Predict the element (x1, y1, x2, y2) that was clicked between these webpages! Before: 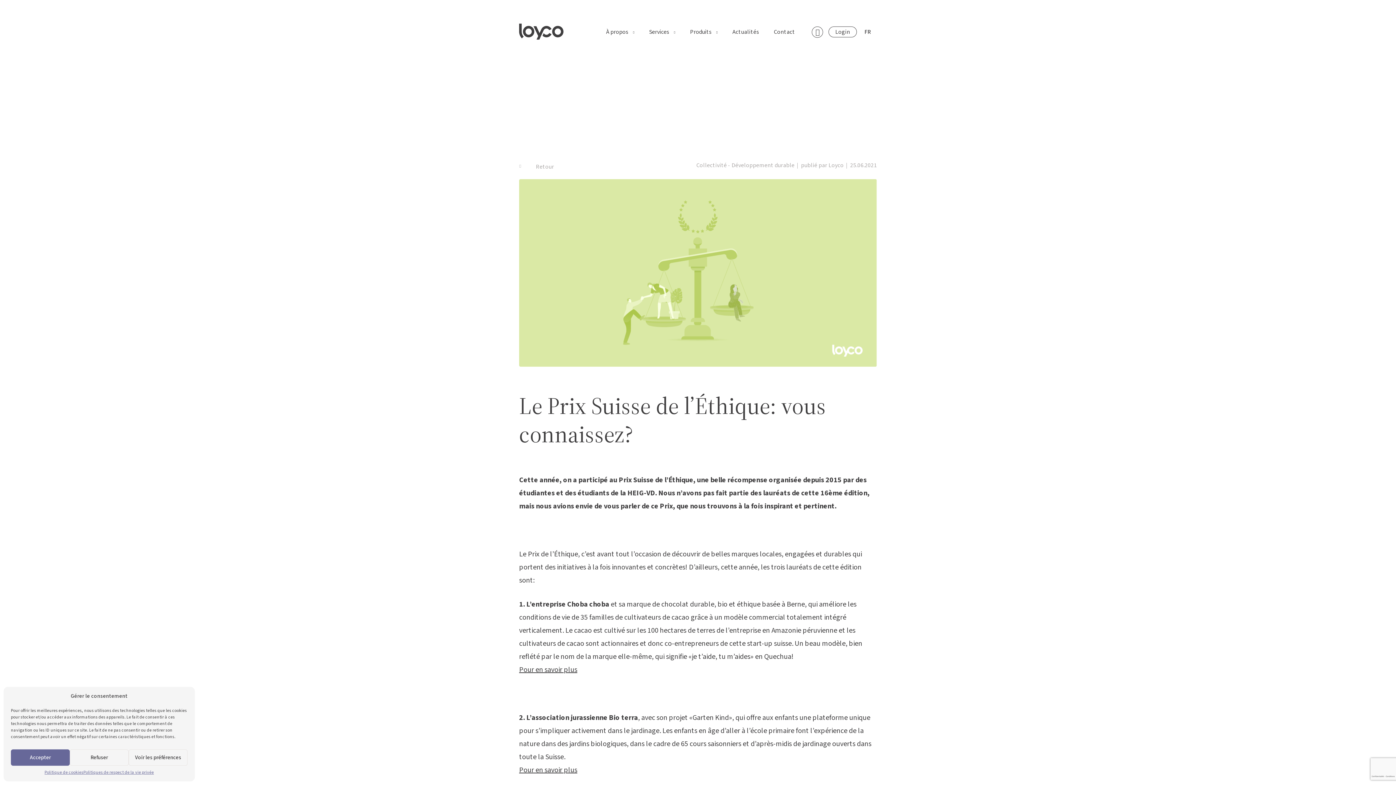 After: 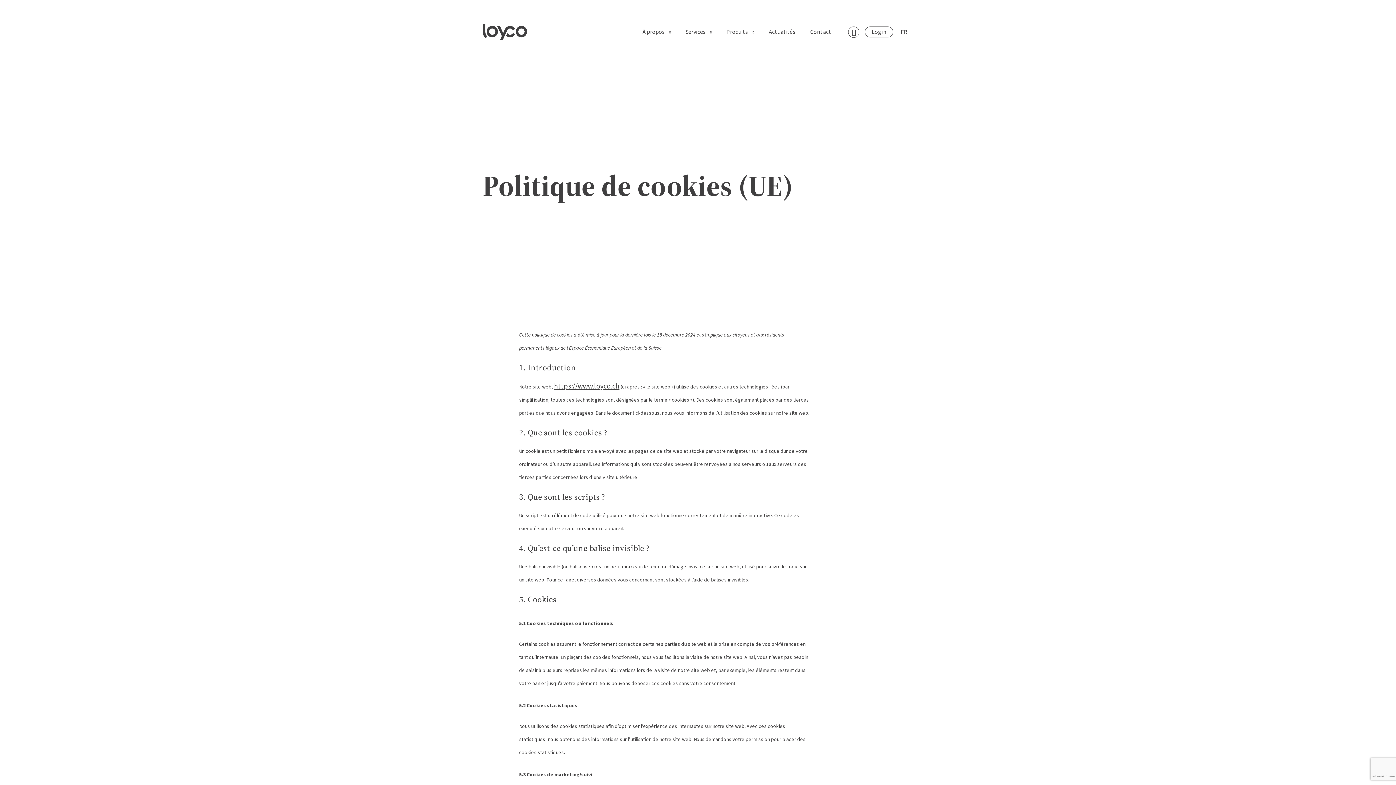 Action: bbox: (44, 769, 83, 776) label: Politique de cookies